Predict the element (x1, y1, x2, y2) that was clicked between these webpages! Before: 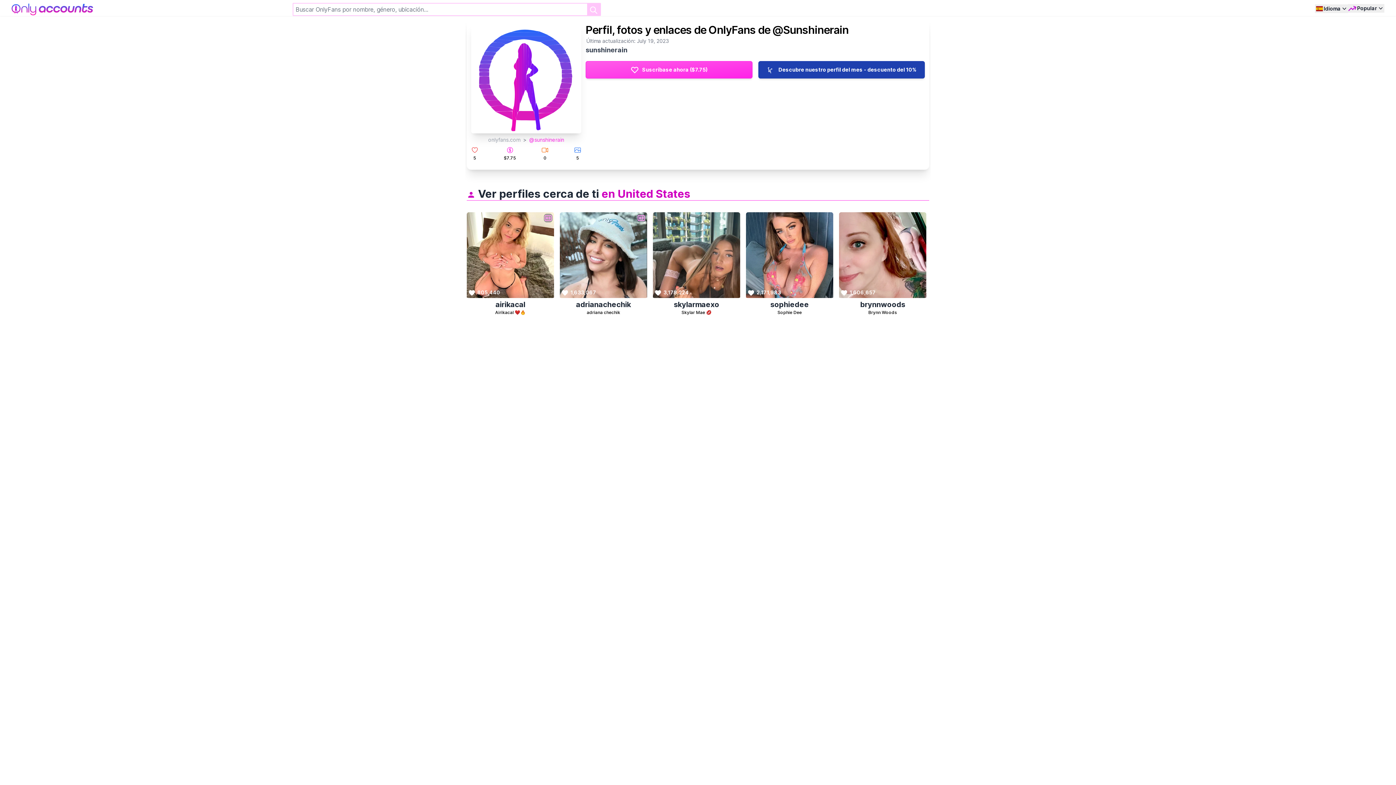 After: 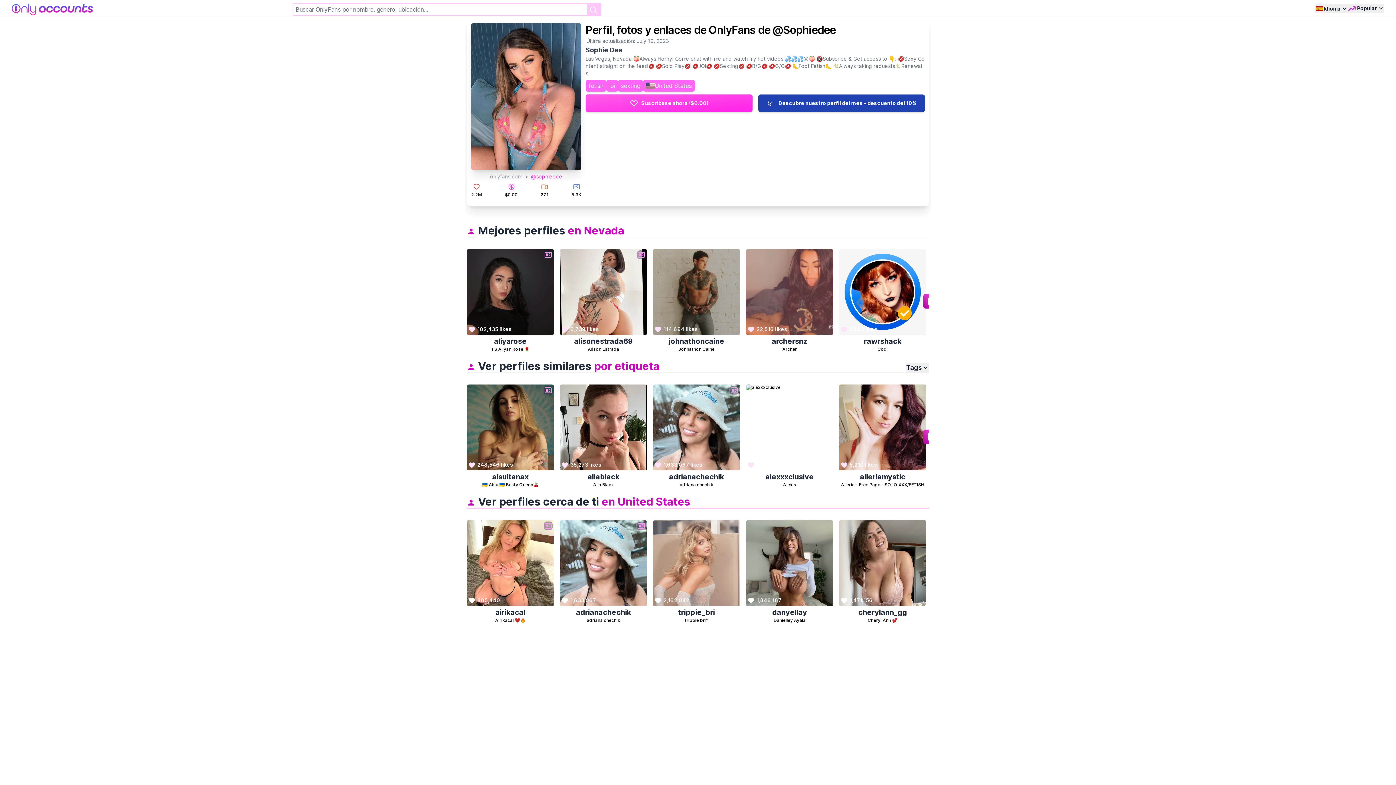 Action: bbox: (746, 212, 833, 299) label:  2,171,983